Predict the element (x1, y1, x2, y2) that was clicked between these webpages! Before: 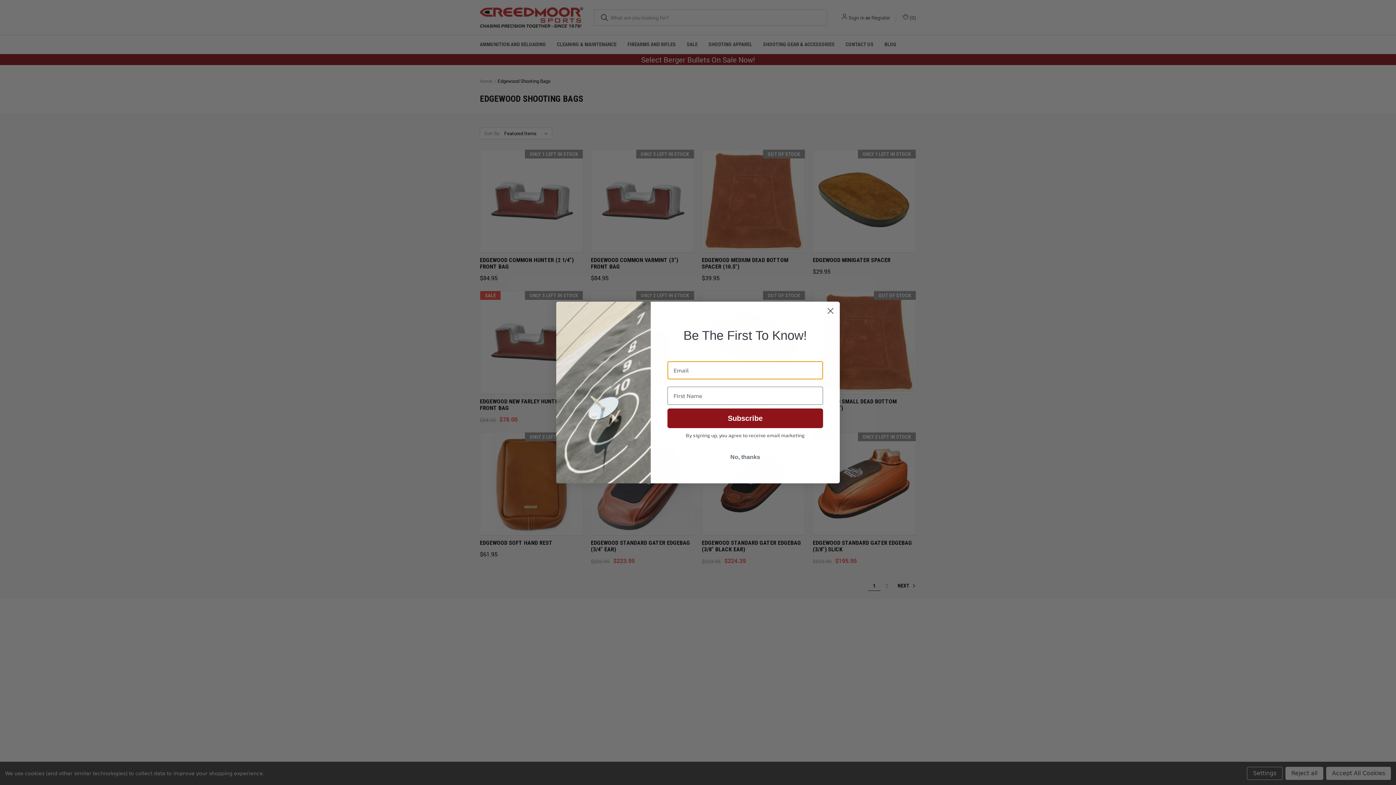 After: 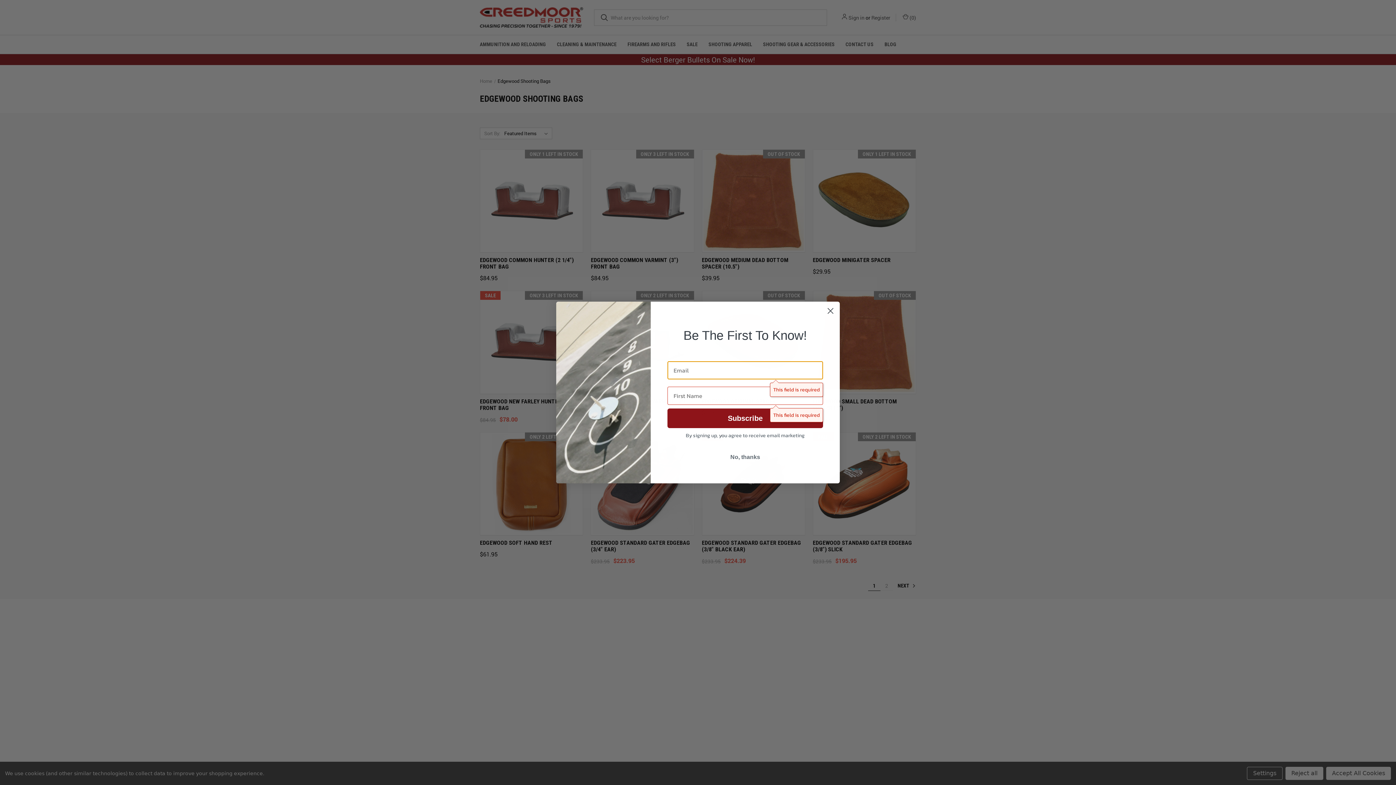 Action: bbox: (667, 408, 823, 428) label: Subscribe